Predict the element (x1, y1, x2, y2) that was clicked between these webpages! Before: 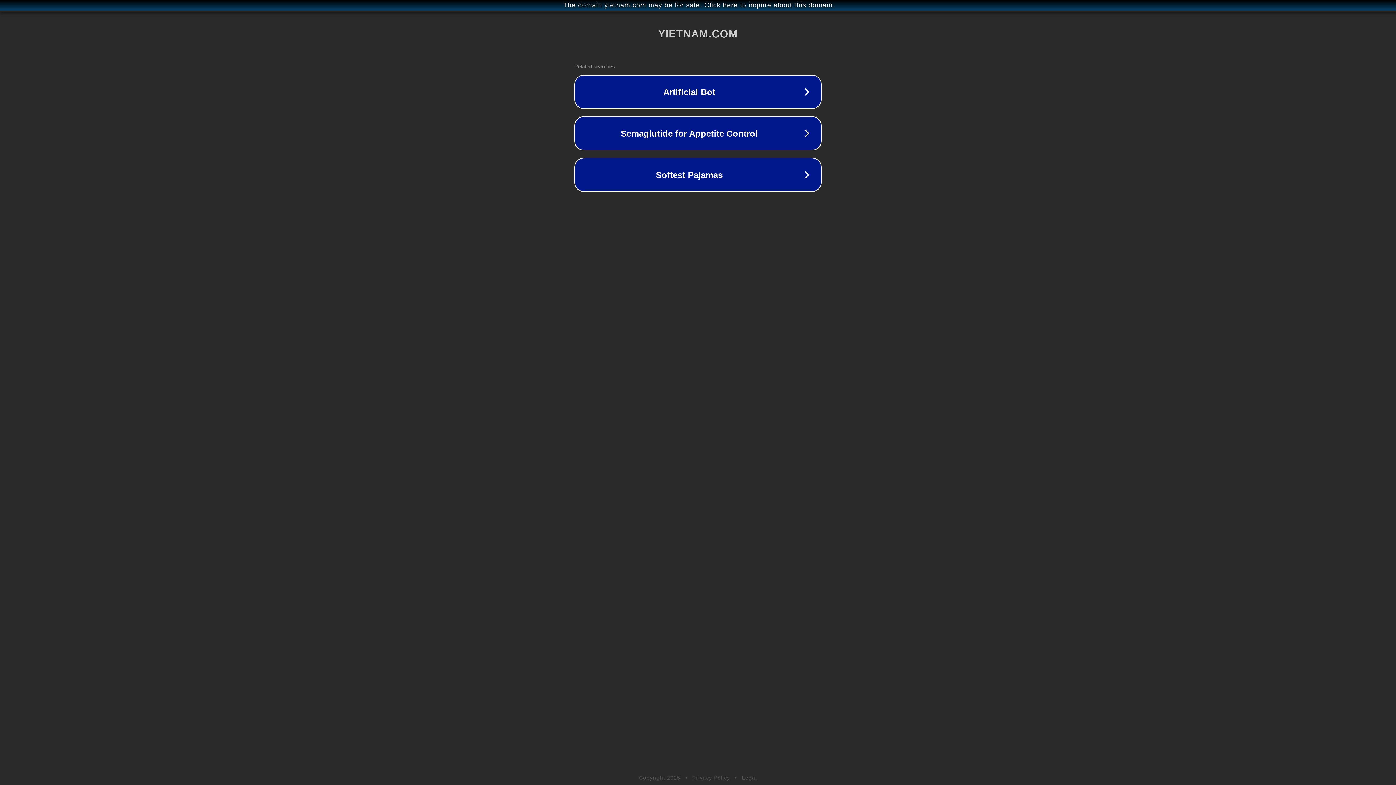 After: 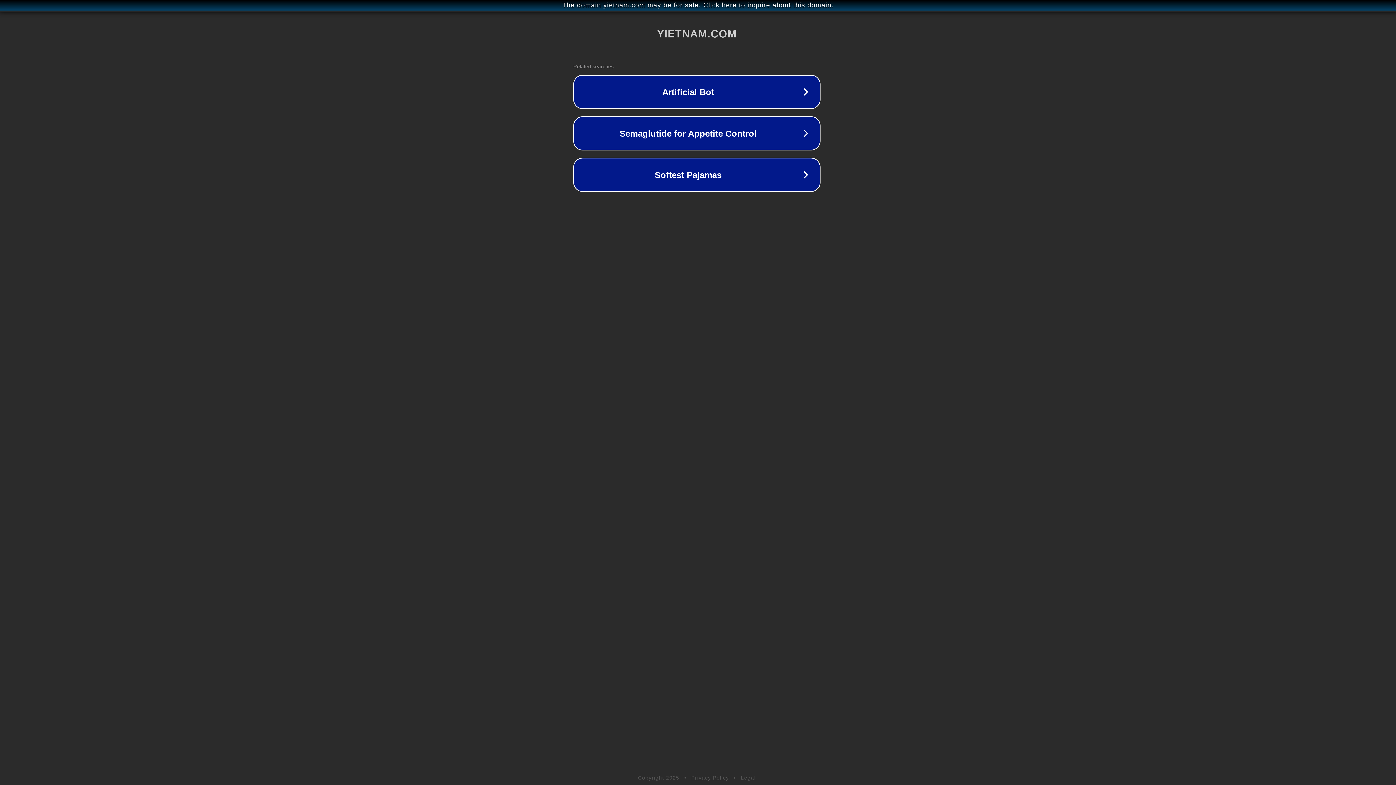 Action: label: The domain yietnam.com may be for sale. Click here to inquire about this domain. bbox: (1, 1, 1397, 9)